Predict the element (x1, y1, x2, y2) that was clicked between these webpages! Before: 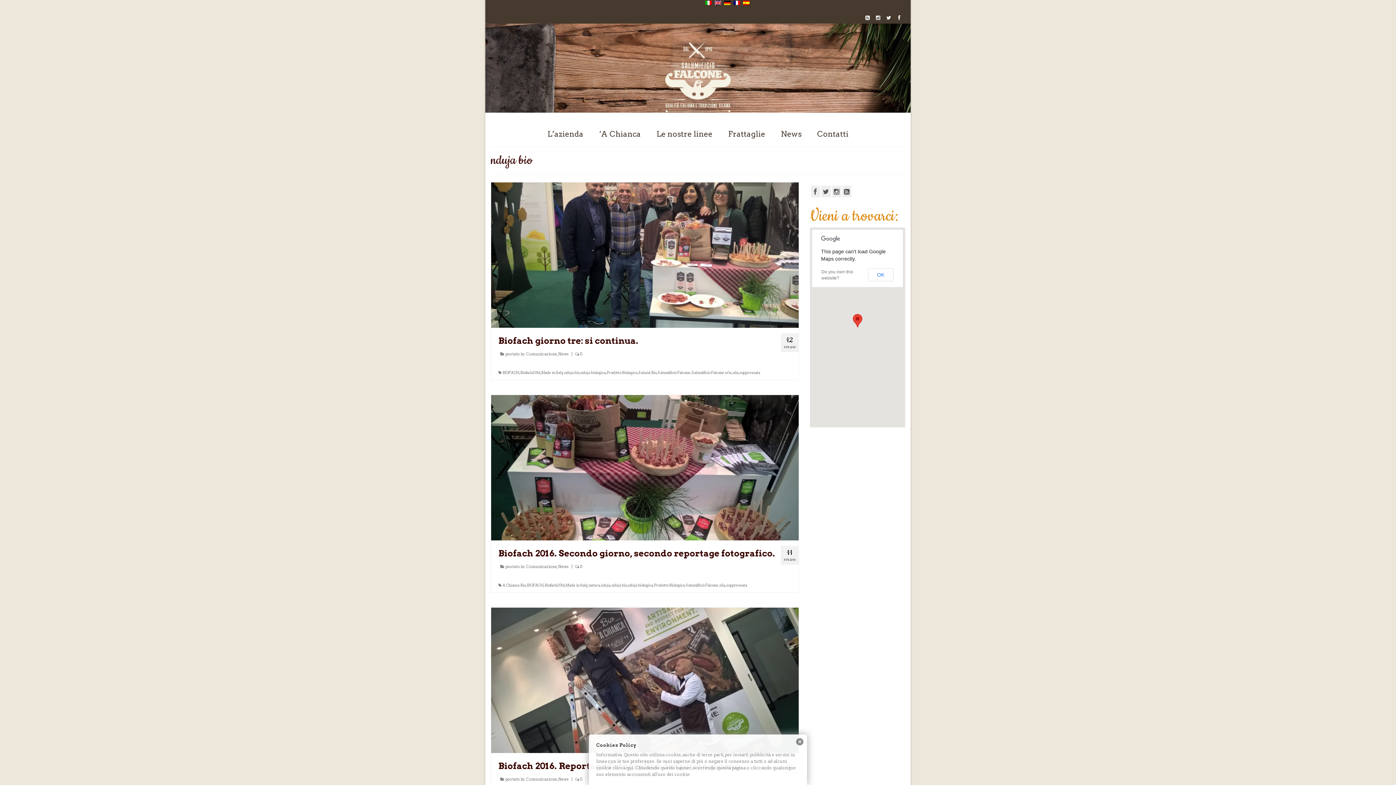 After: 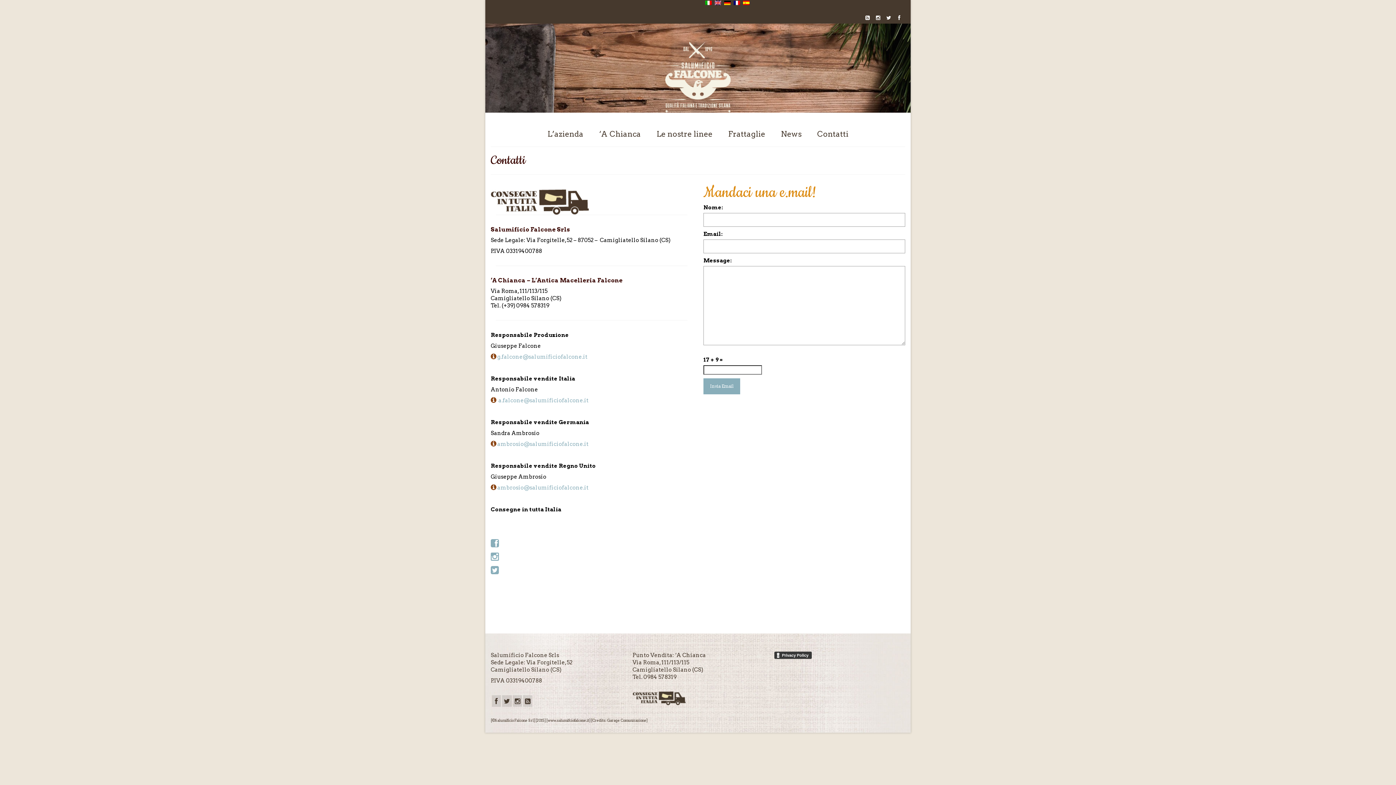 Action: bbox: (810, 127, 856, 141) label: Contatti